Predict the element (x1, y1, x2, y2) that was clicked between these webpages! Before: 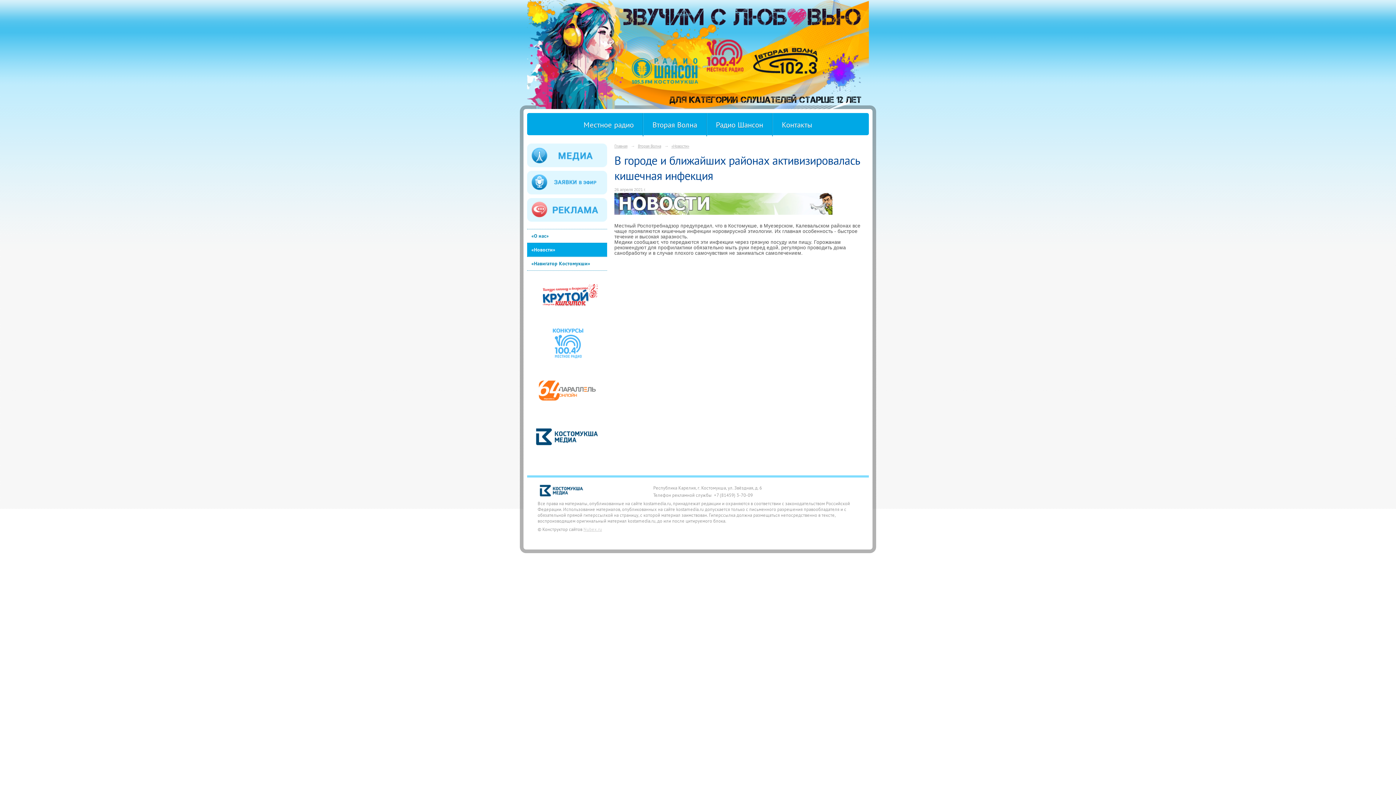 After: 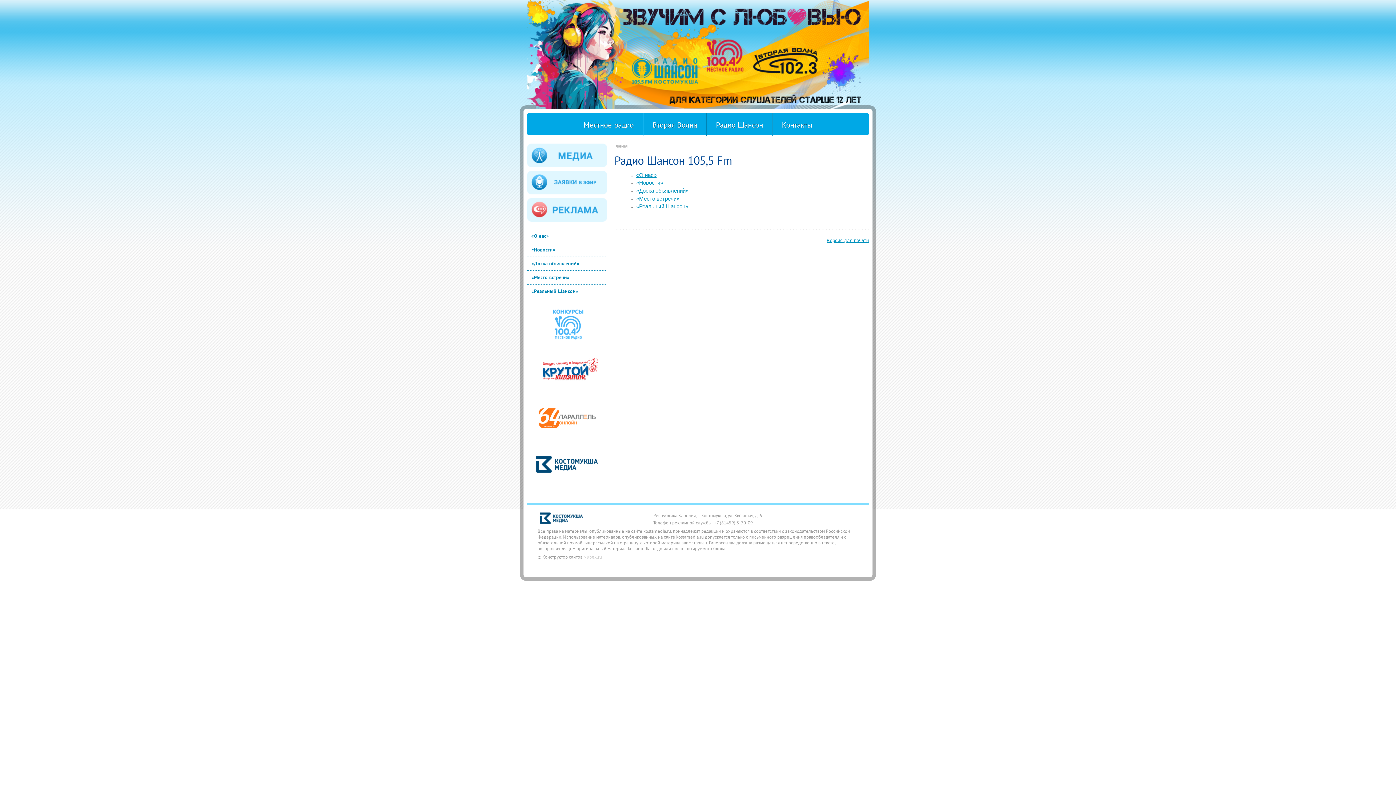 Action: bbox: (710, 115, 769, 134) label: Радио Шансон